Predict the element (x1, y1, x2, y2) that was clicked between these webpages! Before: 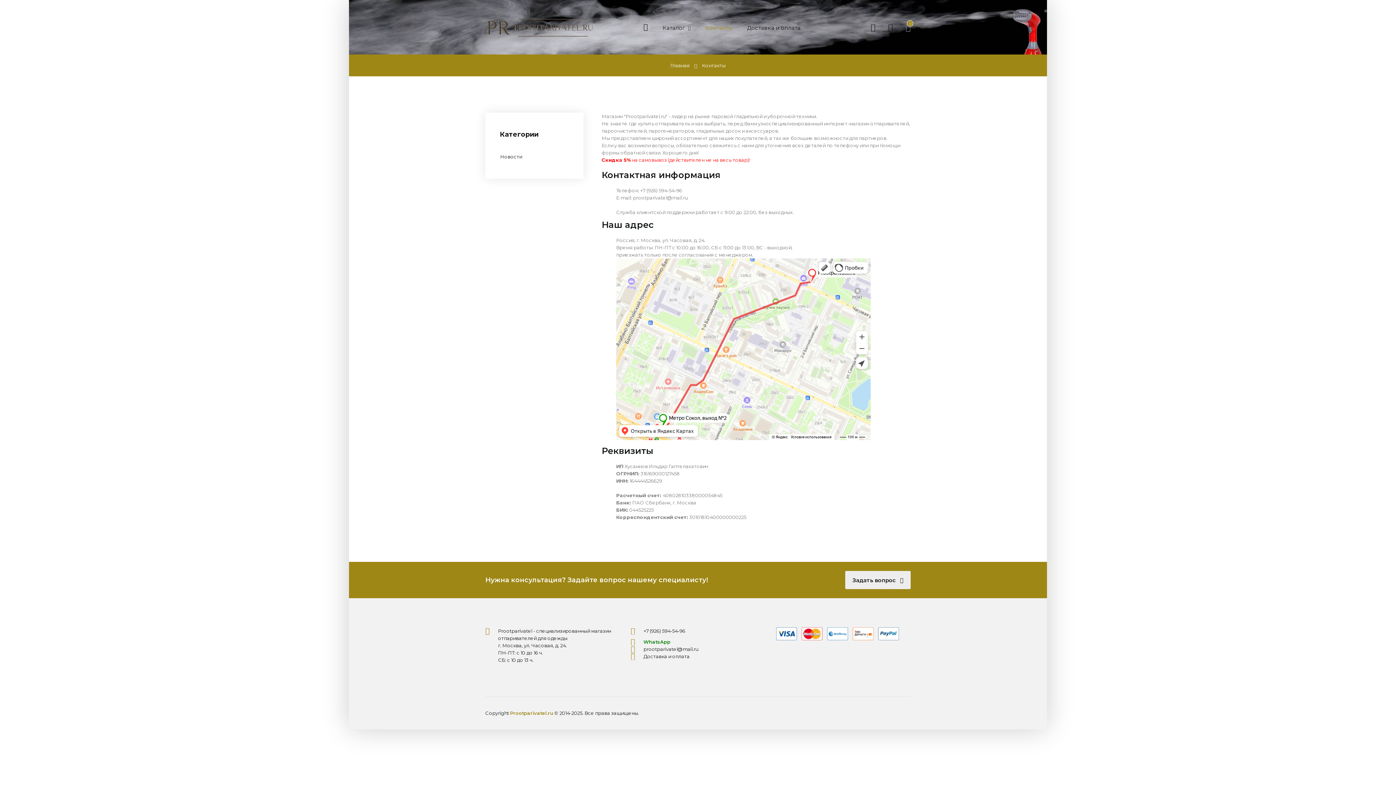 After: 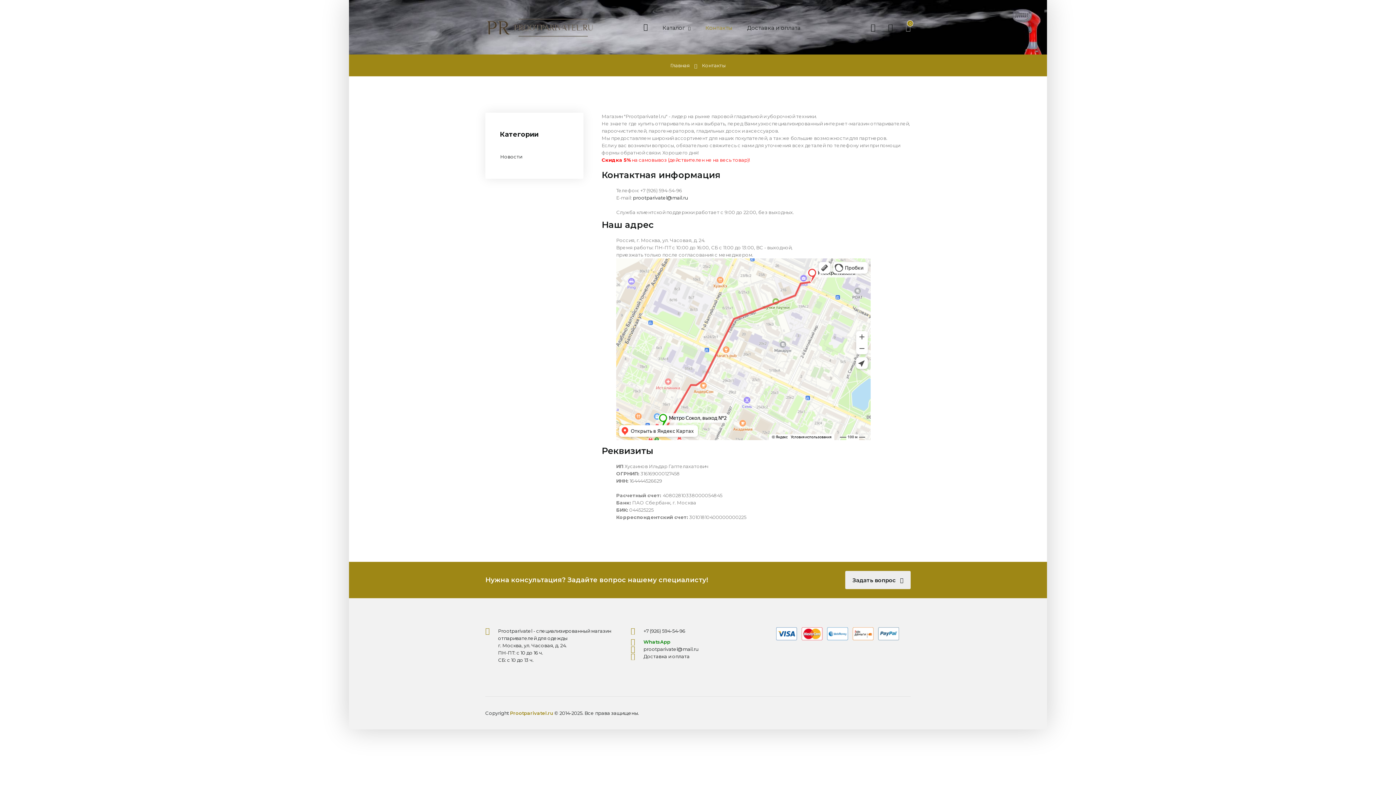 Action: label: prootparivatel@mail.ru bbox: (633, 194, 688, 200)